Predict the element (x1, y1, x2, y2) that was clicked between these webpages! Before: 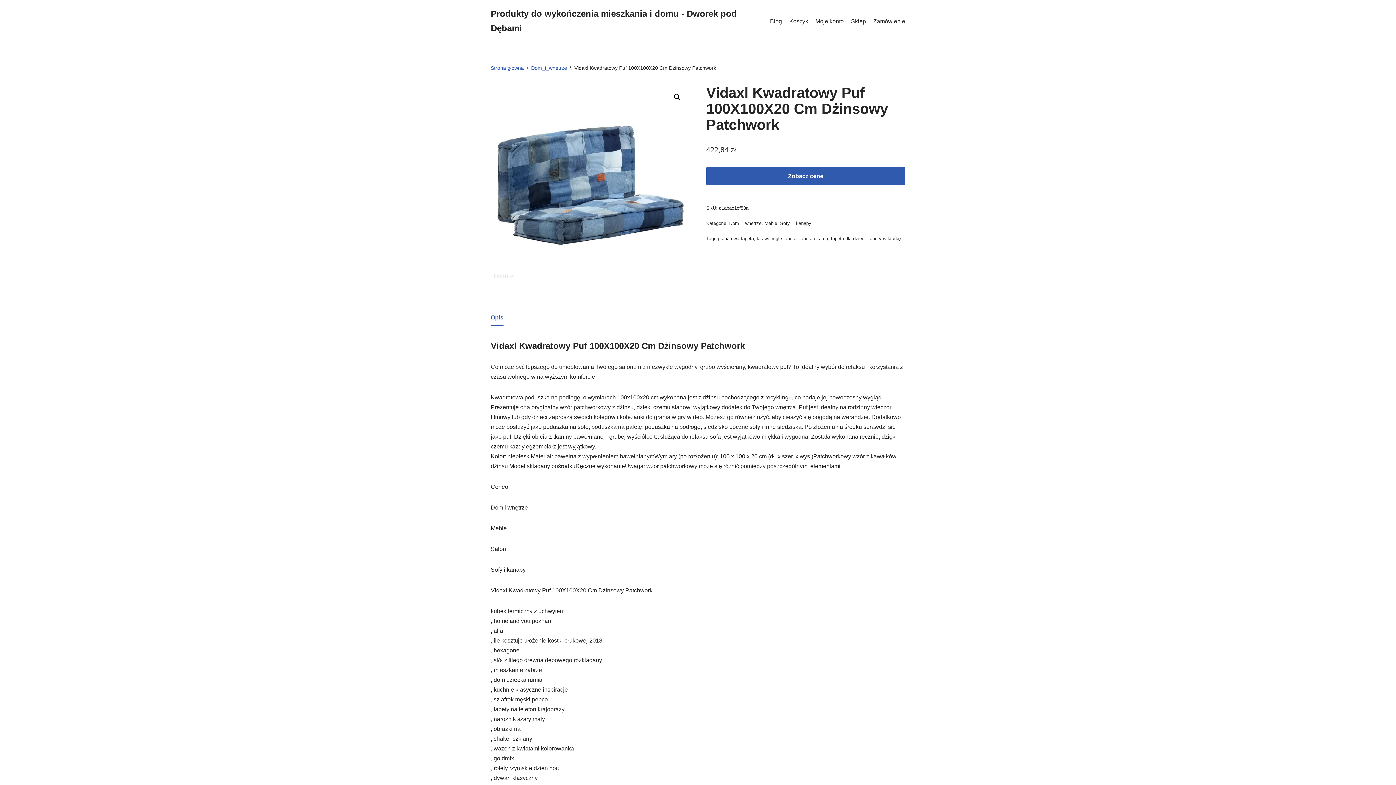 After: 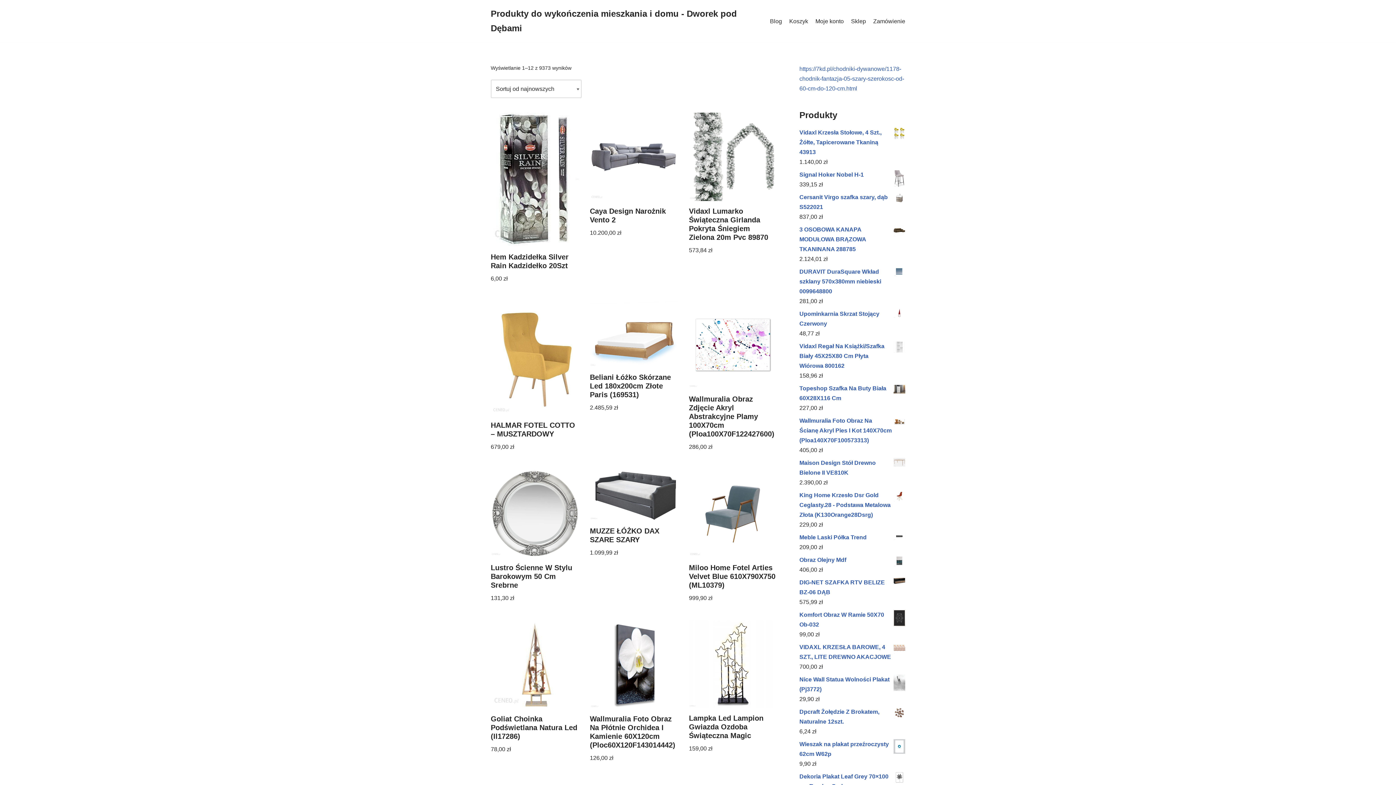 Action: label: Strona główna bbox: (490, 65, 524, 70)